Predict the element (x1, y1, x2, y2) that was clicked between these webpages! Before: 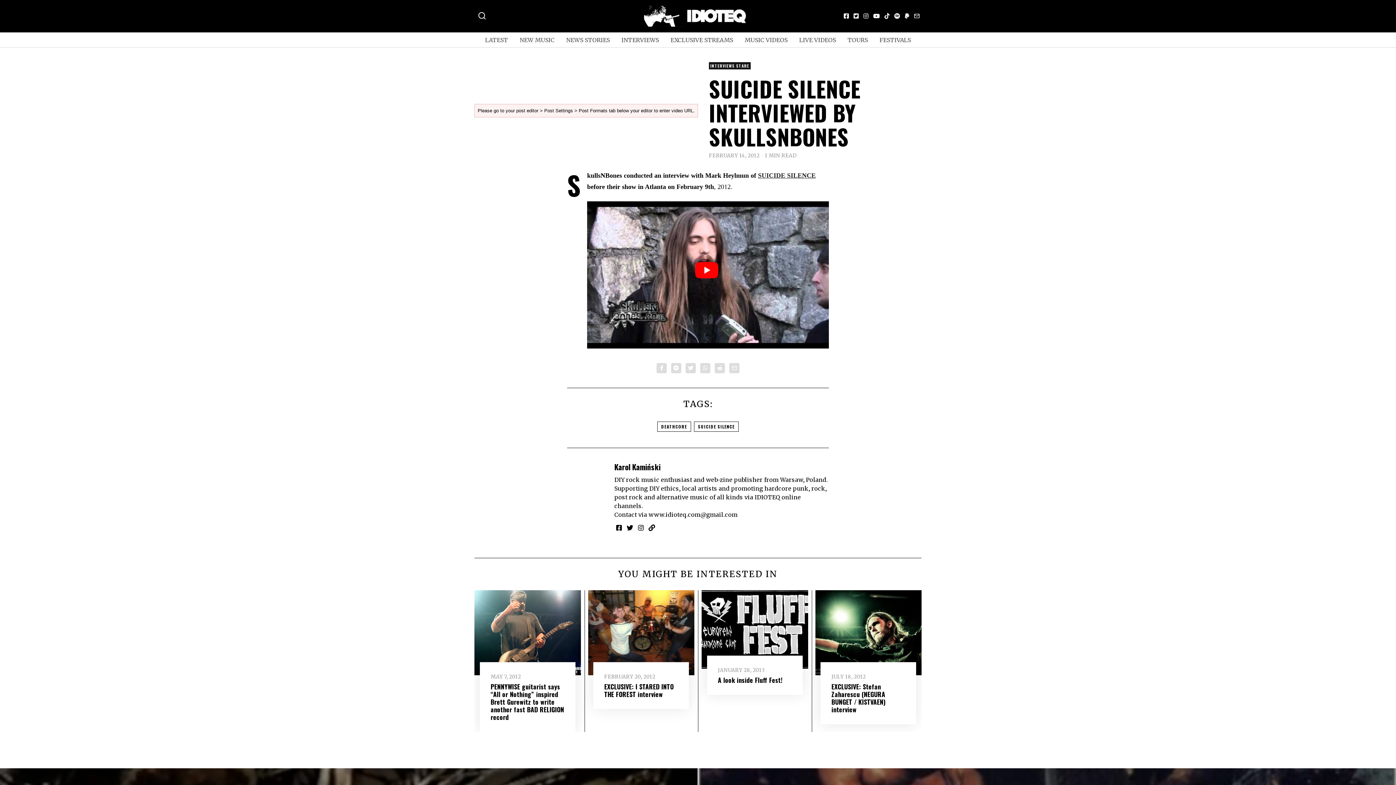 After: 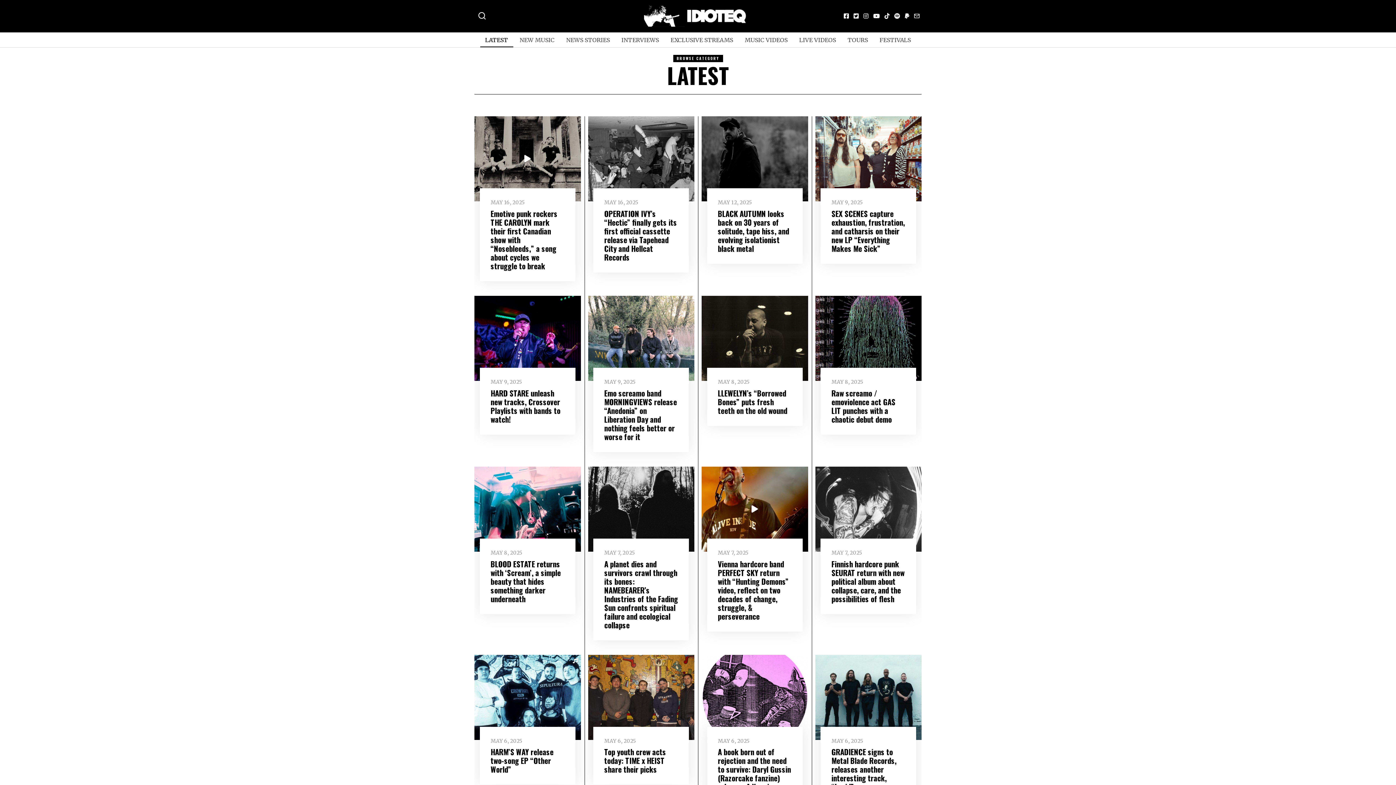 Action: label: LATEST bbox: (480, 32, 513, 47)